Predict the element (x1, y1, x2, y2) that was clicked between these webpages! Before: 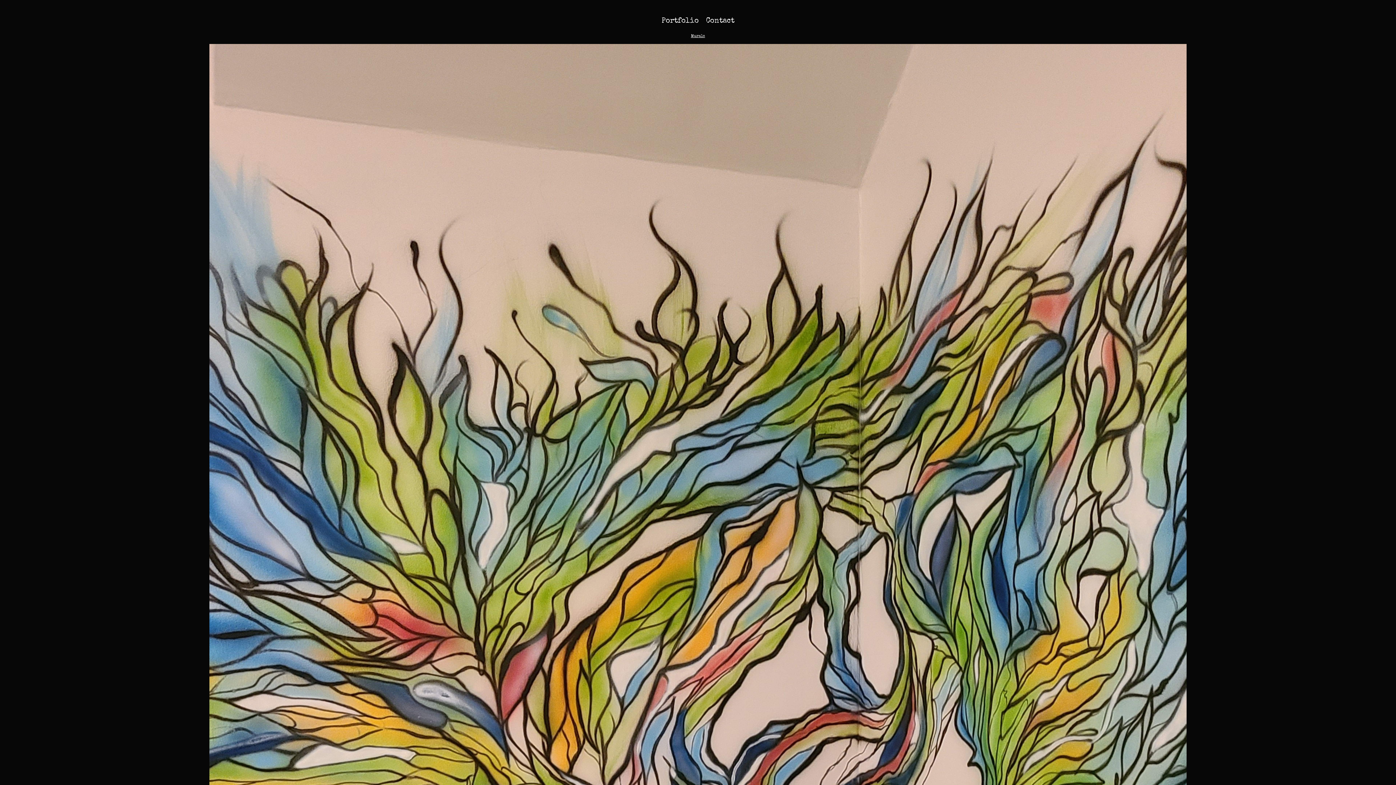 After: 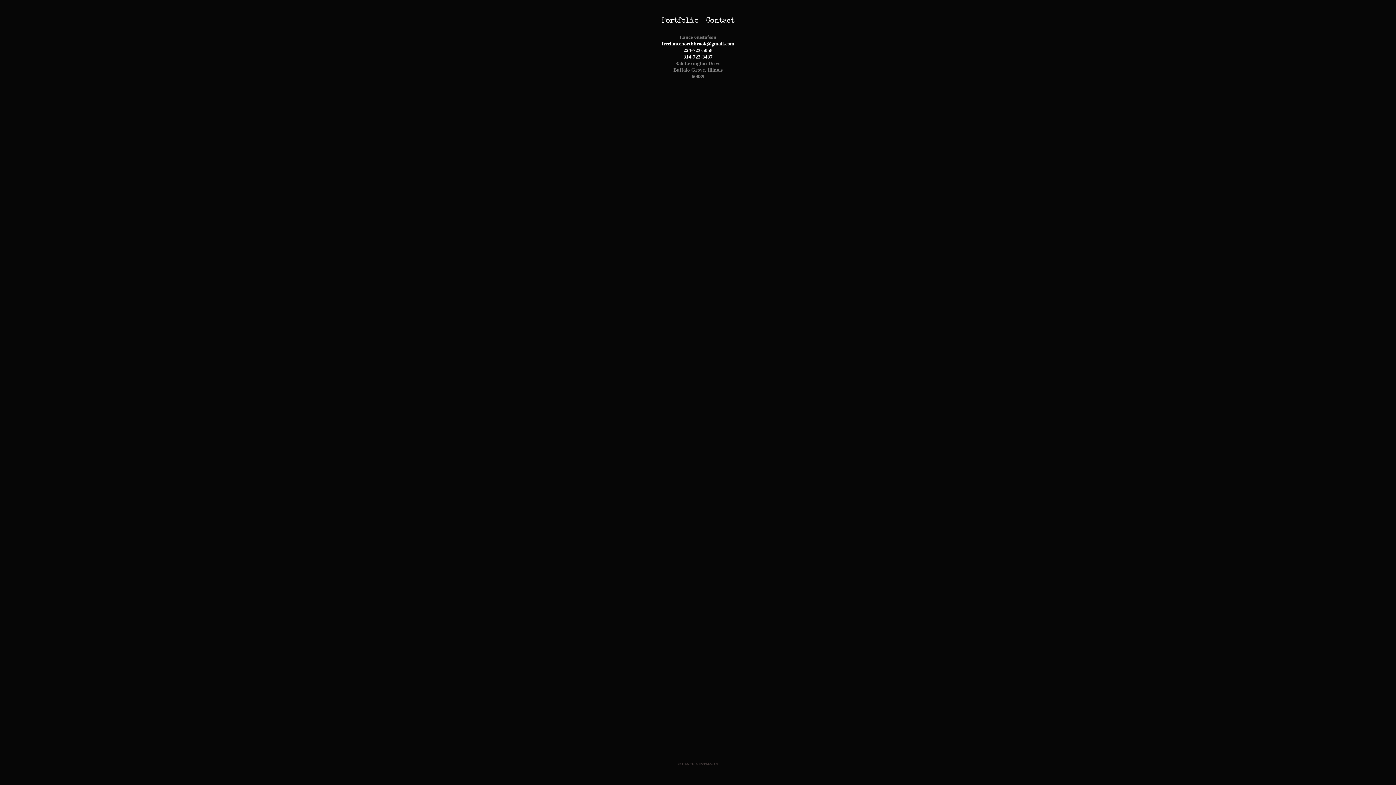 Action: label: Contact bbox: (702, 15, 738, 26)